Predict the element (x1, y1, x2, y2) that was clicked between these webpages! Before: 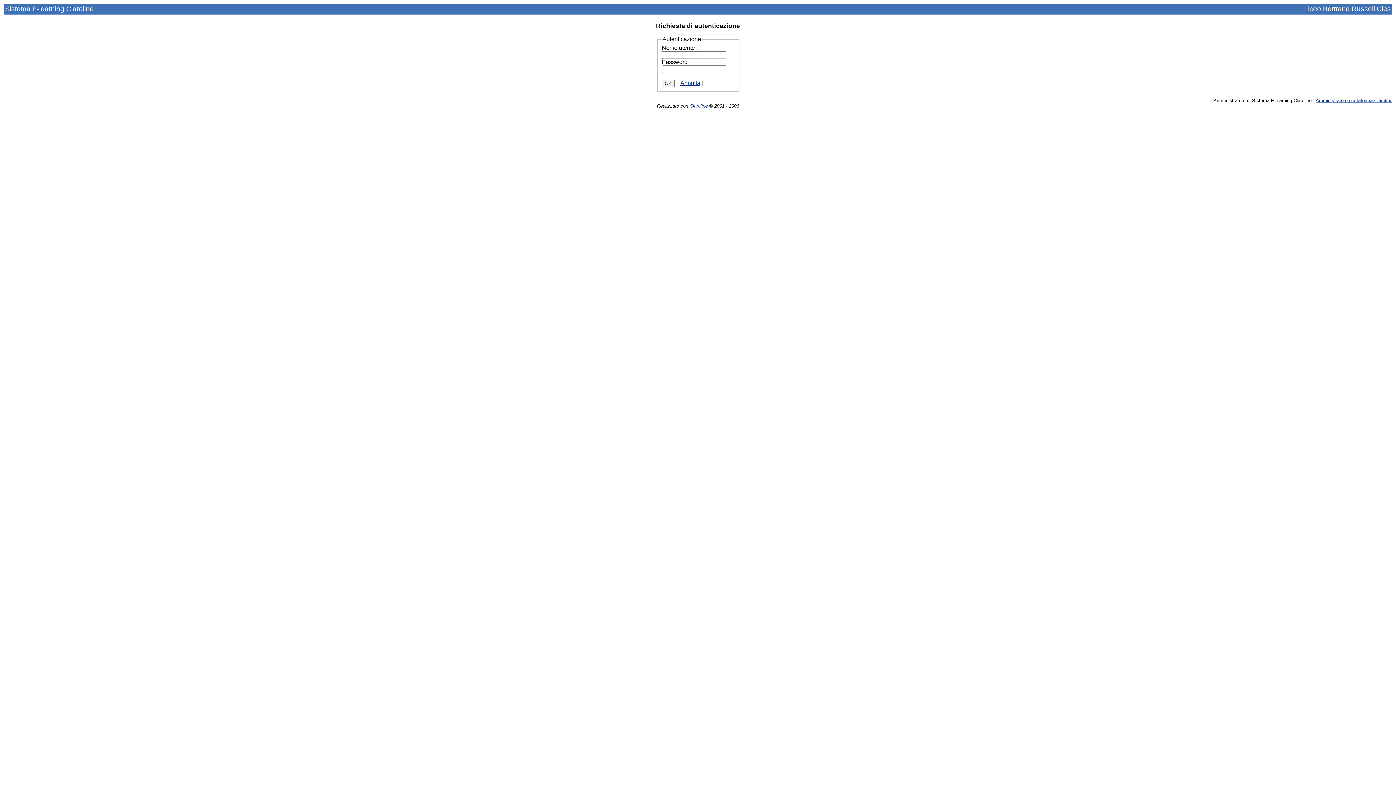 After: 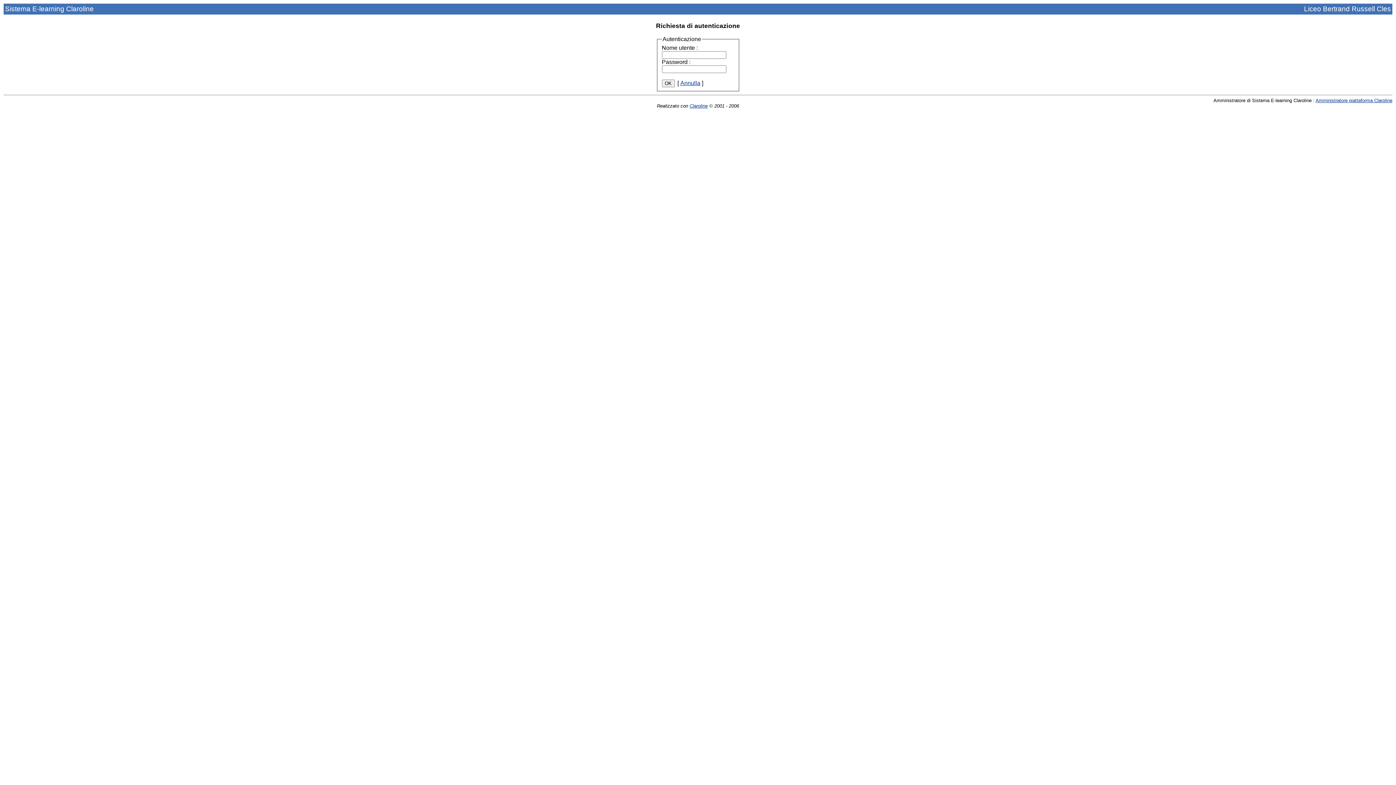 Action: label: Claroline bbox: (689, 103, 708, 108)